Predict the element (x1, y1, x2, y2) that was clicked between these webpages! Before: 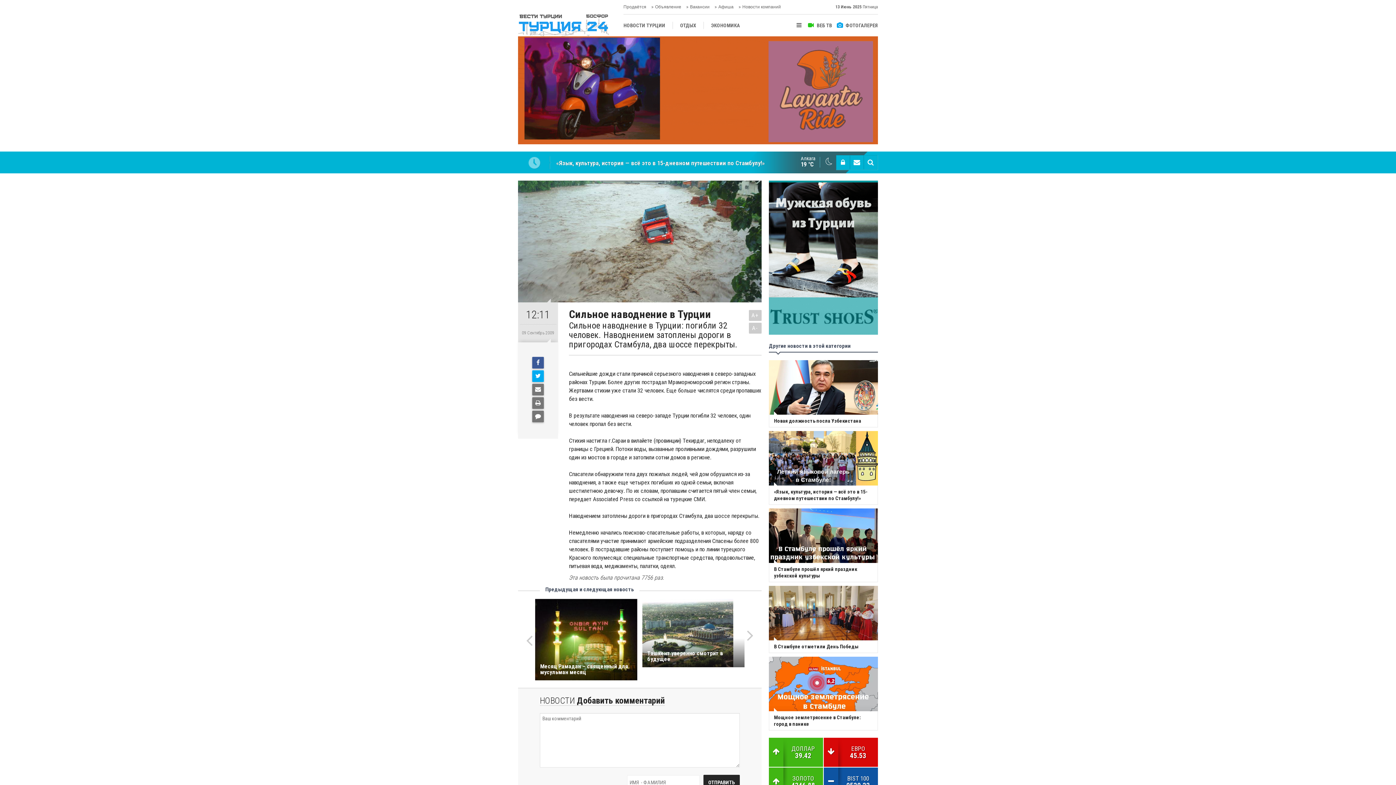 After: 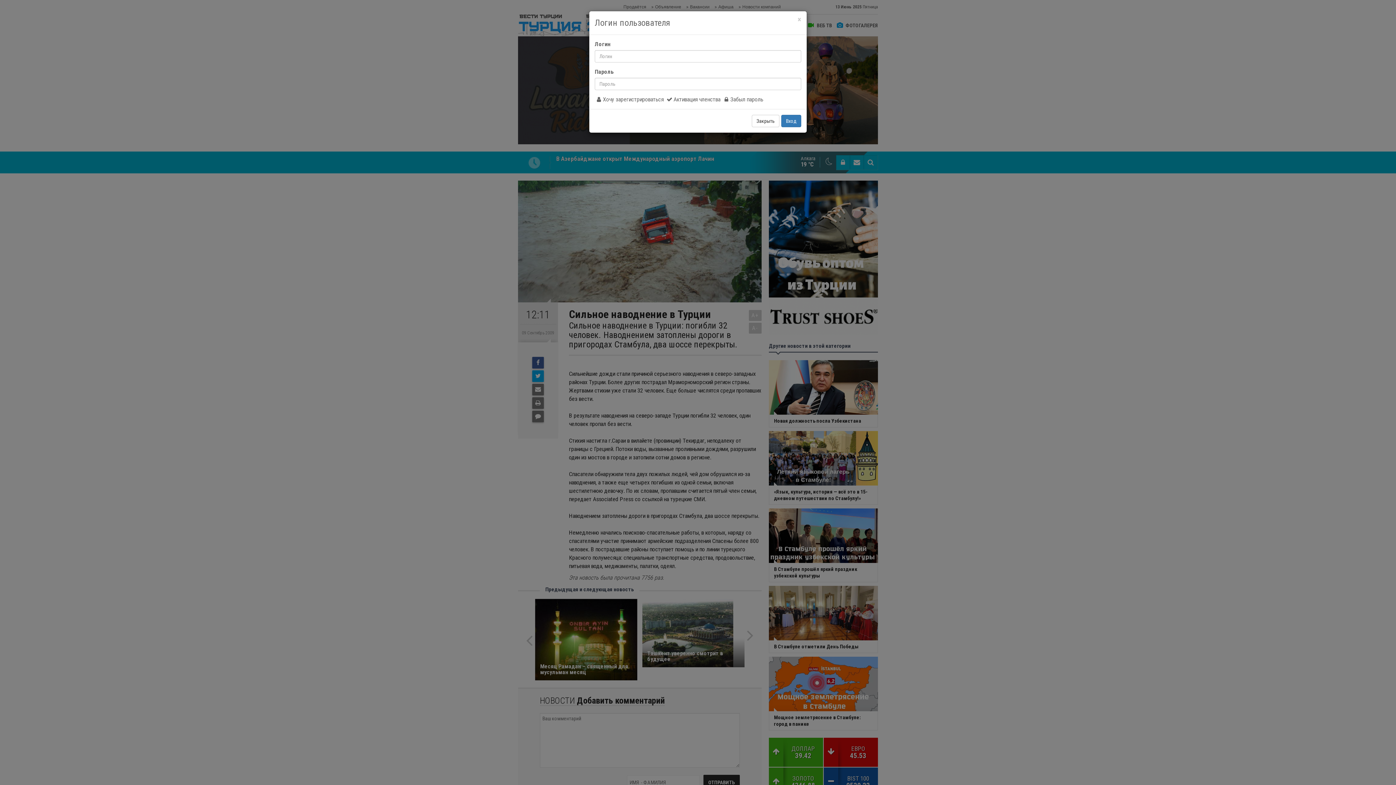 Action: bbox: (836, 155, 850, 169)